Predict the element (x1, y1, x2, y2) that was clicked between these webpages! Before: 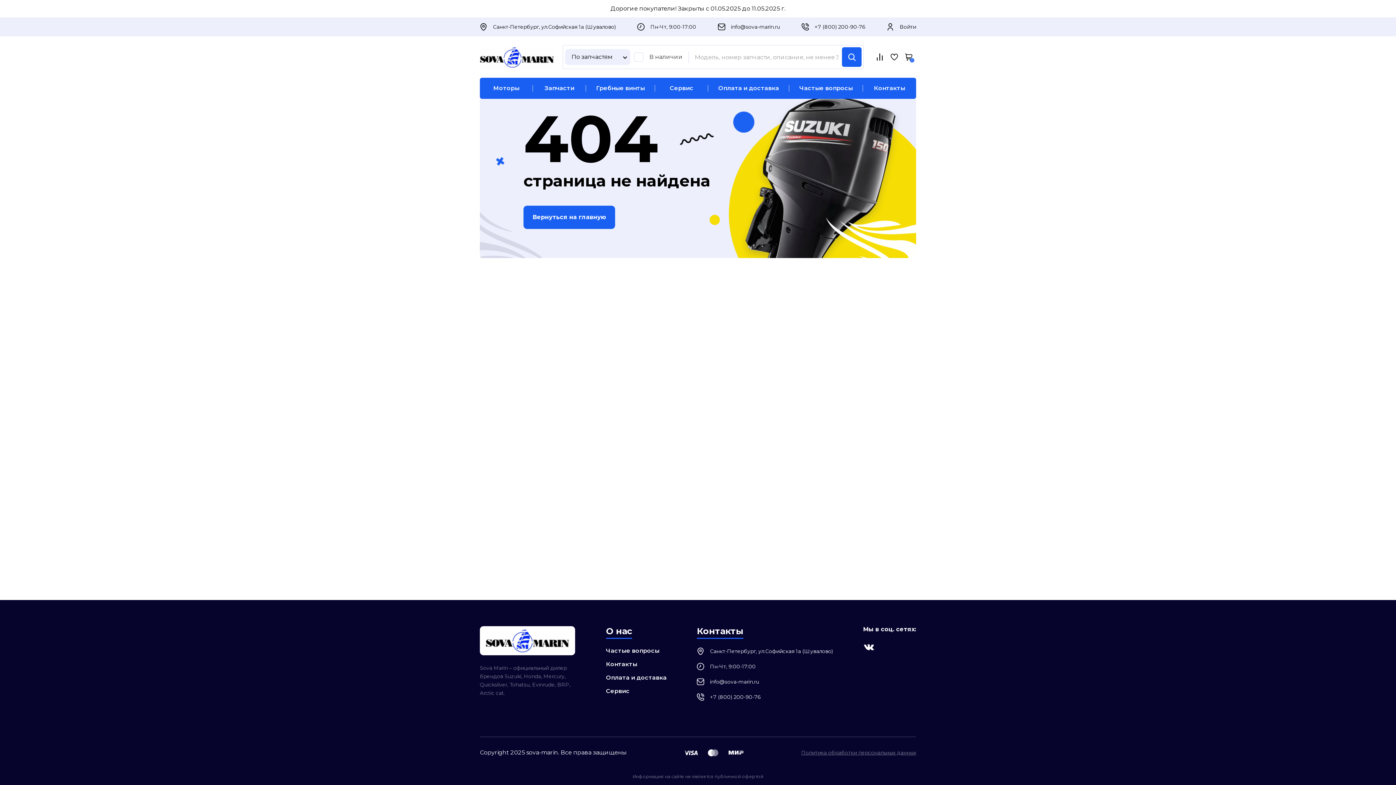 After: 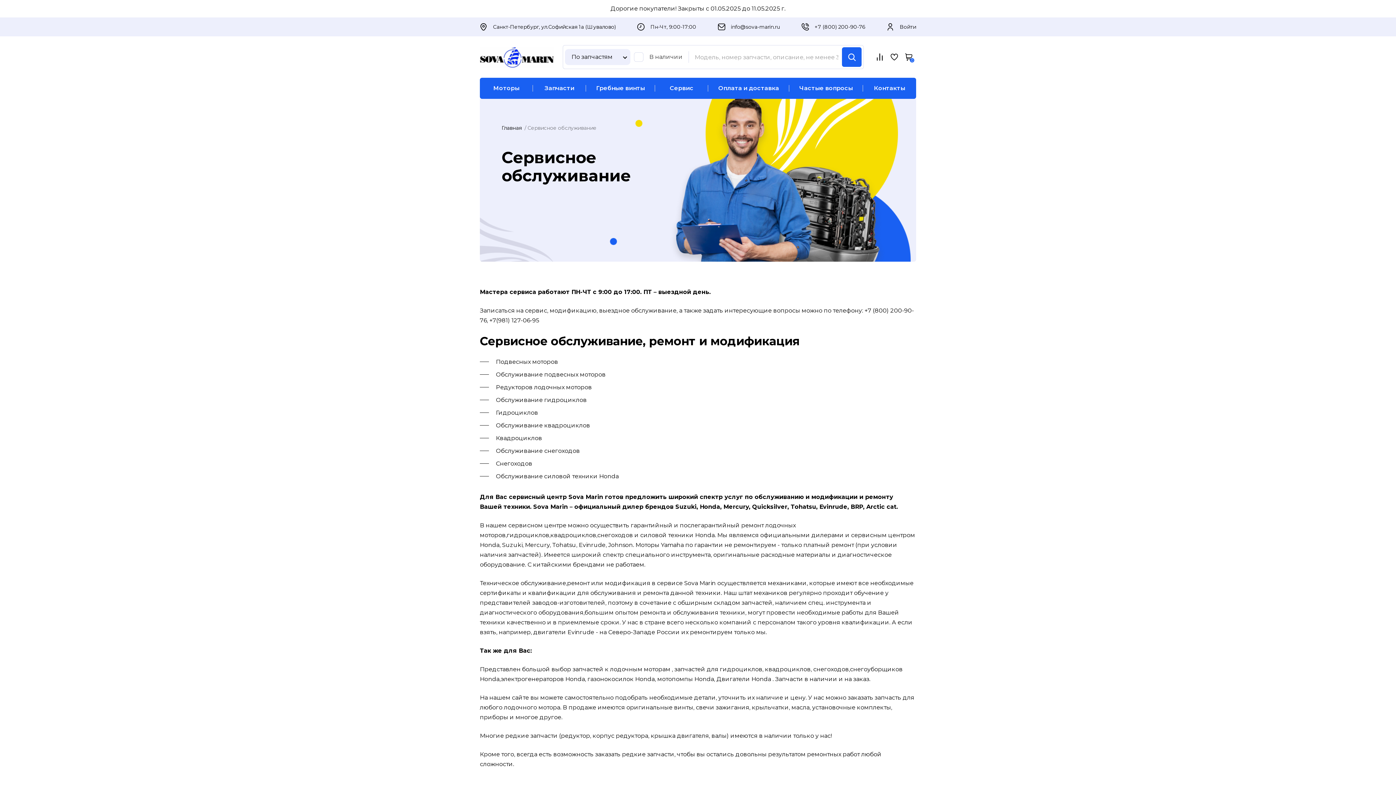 Action: bbox: (606, 688, 629, 694) label: Сервис